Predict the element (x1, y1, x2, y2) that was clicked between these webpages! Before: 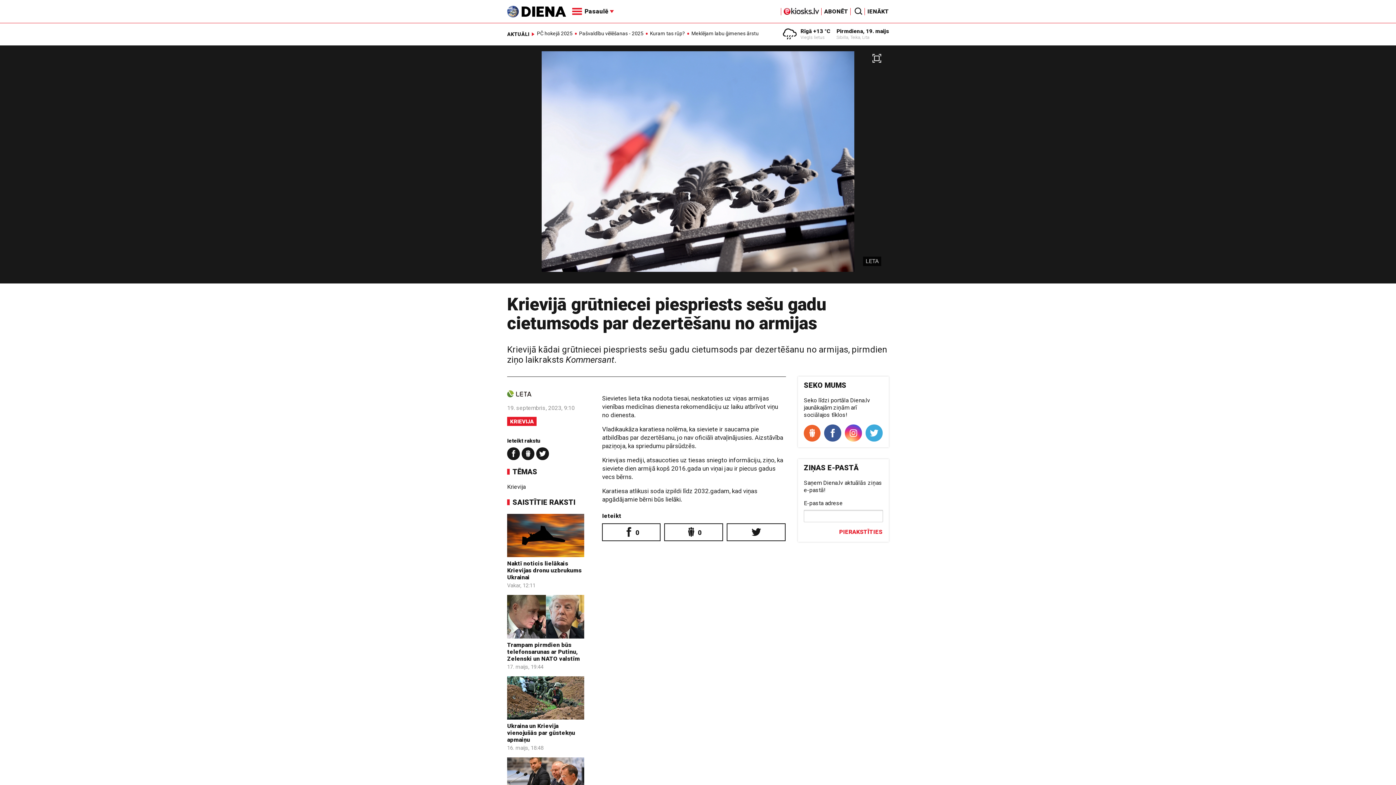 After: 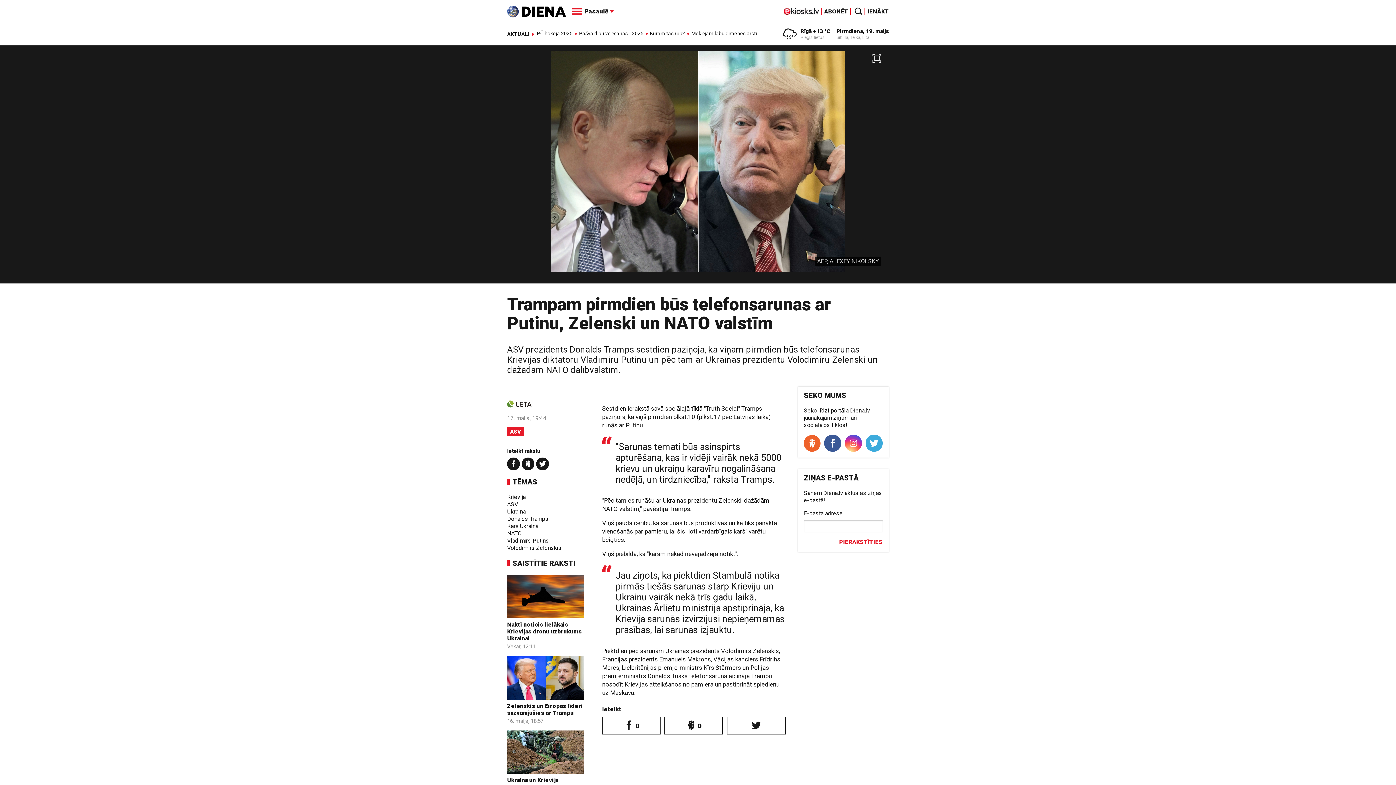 Action: bbox: (507, 595, 584, 638)